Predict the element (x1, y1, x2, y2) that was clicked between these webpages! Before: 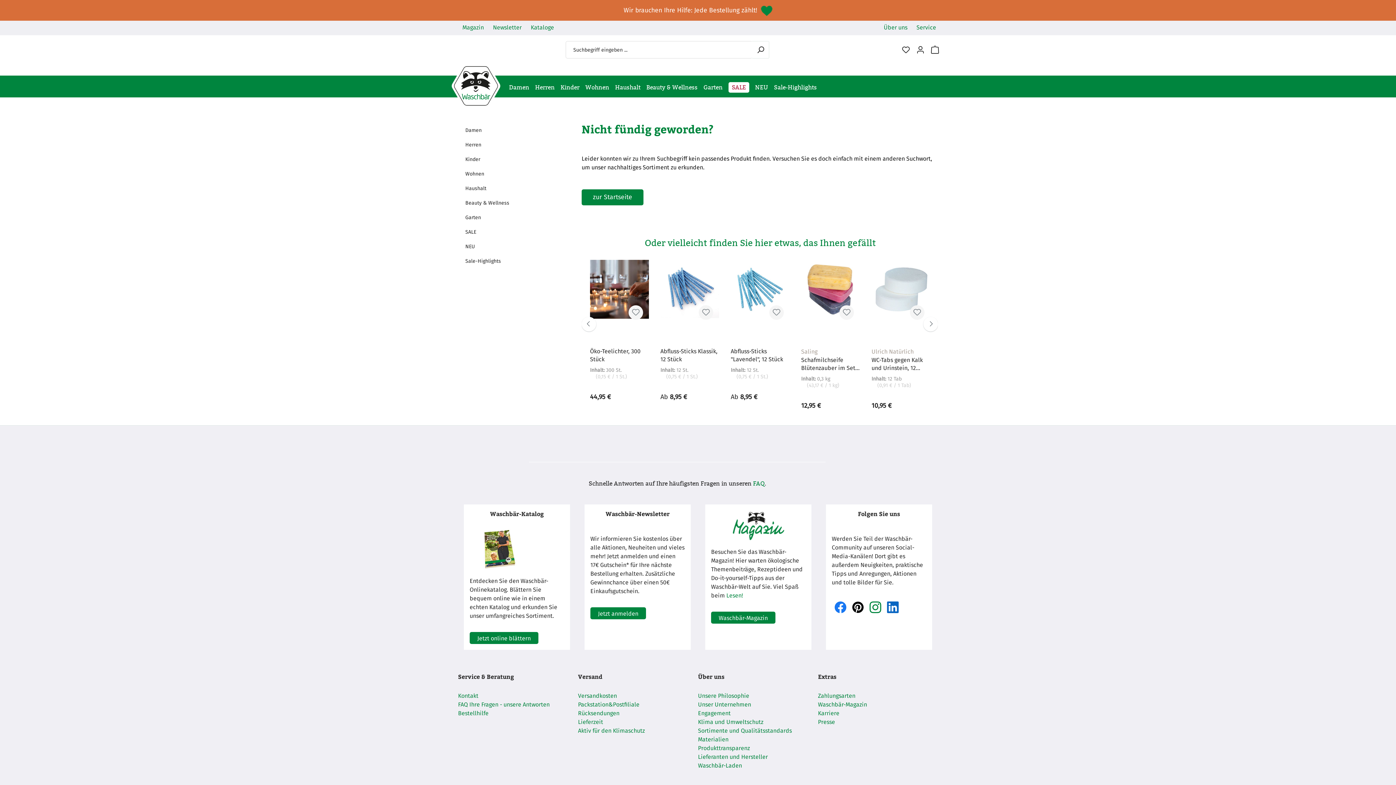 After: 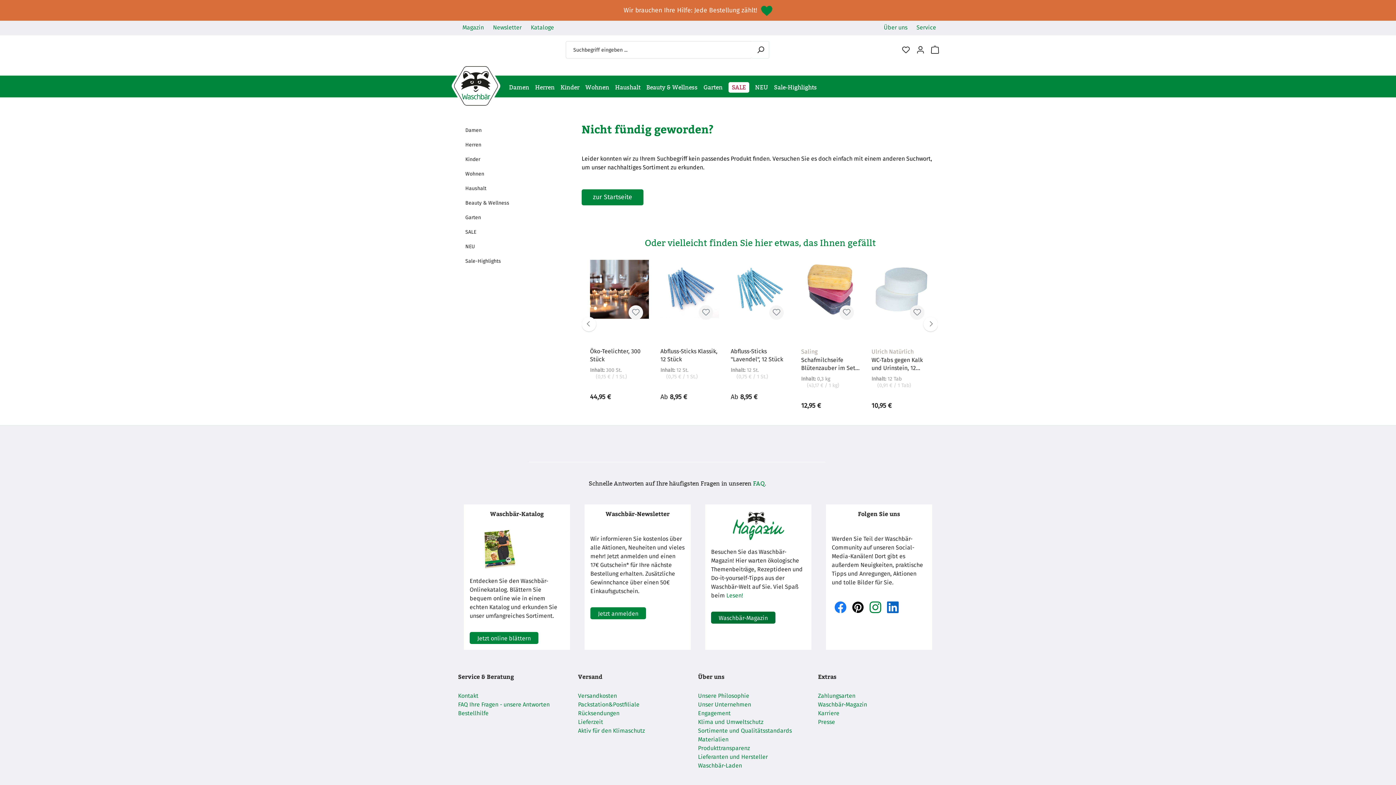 Action: bbox: (711, 612, 775, 624) label: Waschbär-Magazin